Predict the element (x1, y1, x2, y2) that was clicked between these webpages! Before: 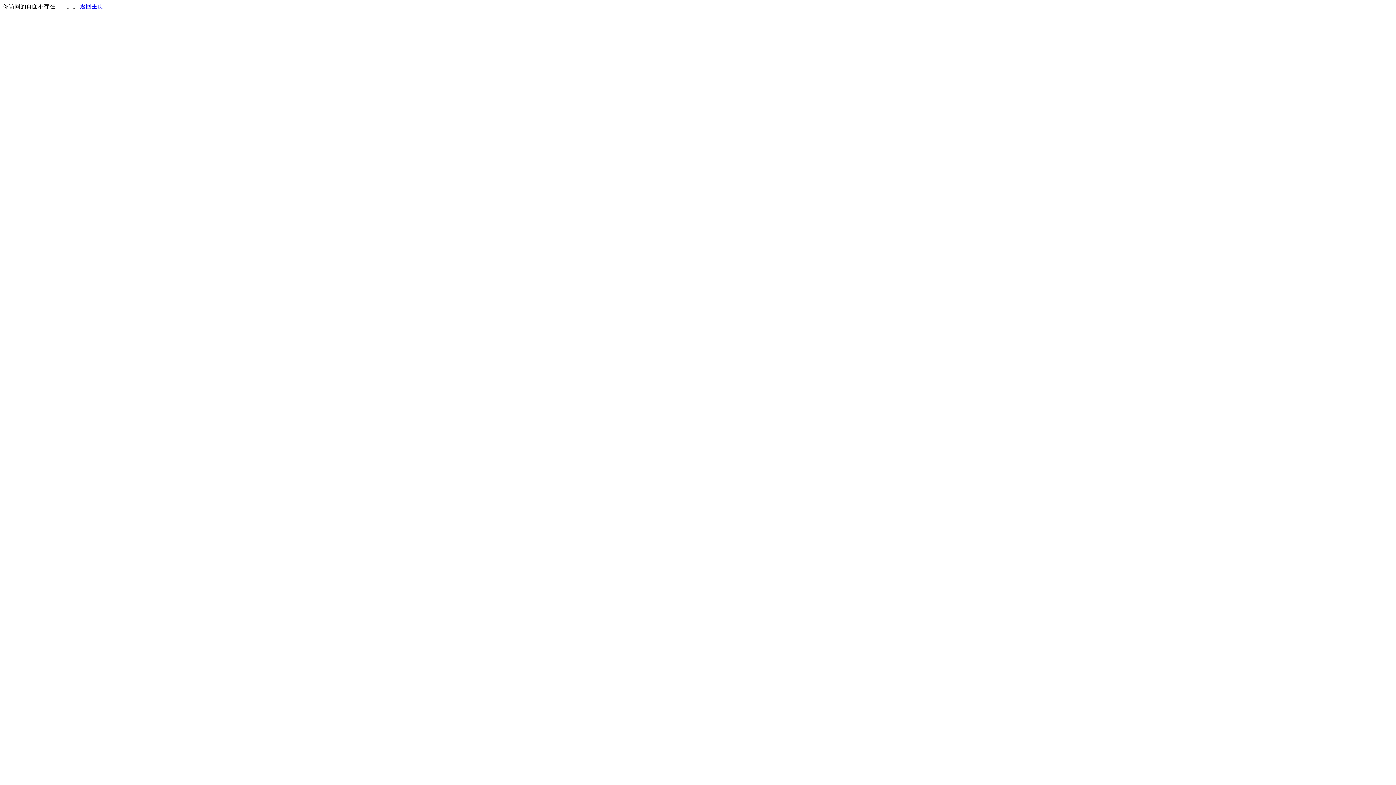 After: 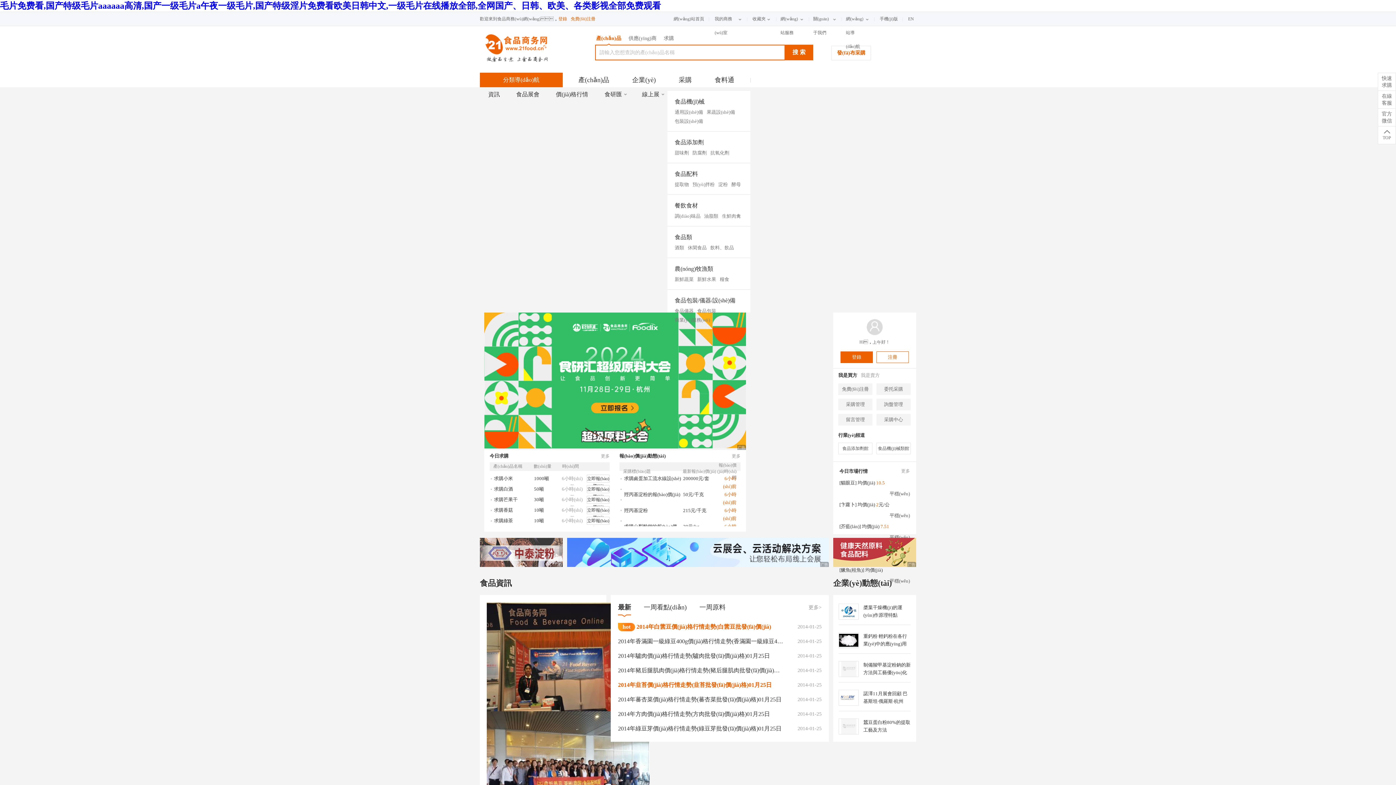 Action: label: 返回主页 bbox: (80, 3, 103, 9)